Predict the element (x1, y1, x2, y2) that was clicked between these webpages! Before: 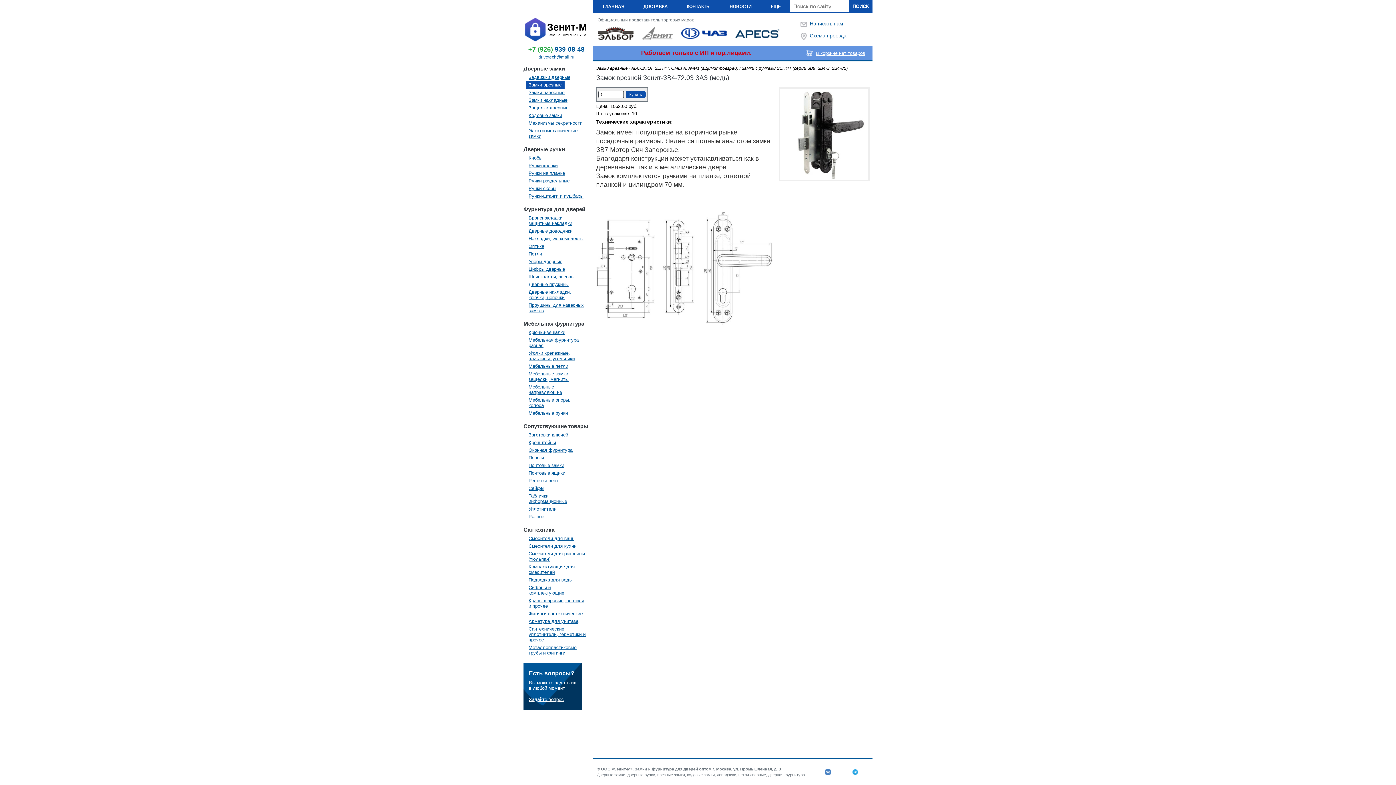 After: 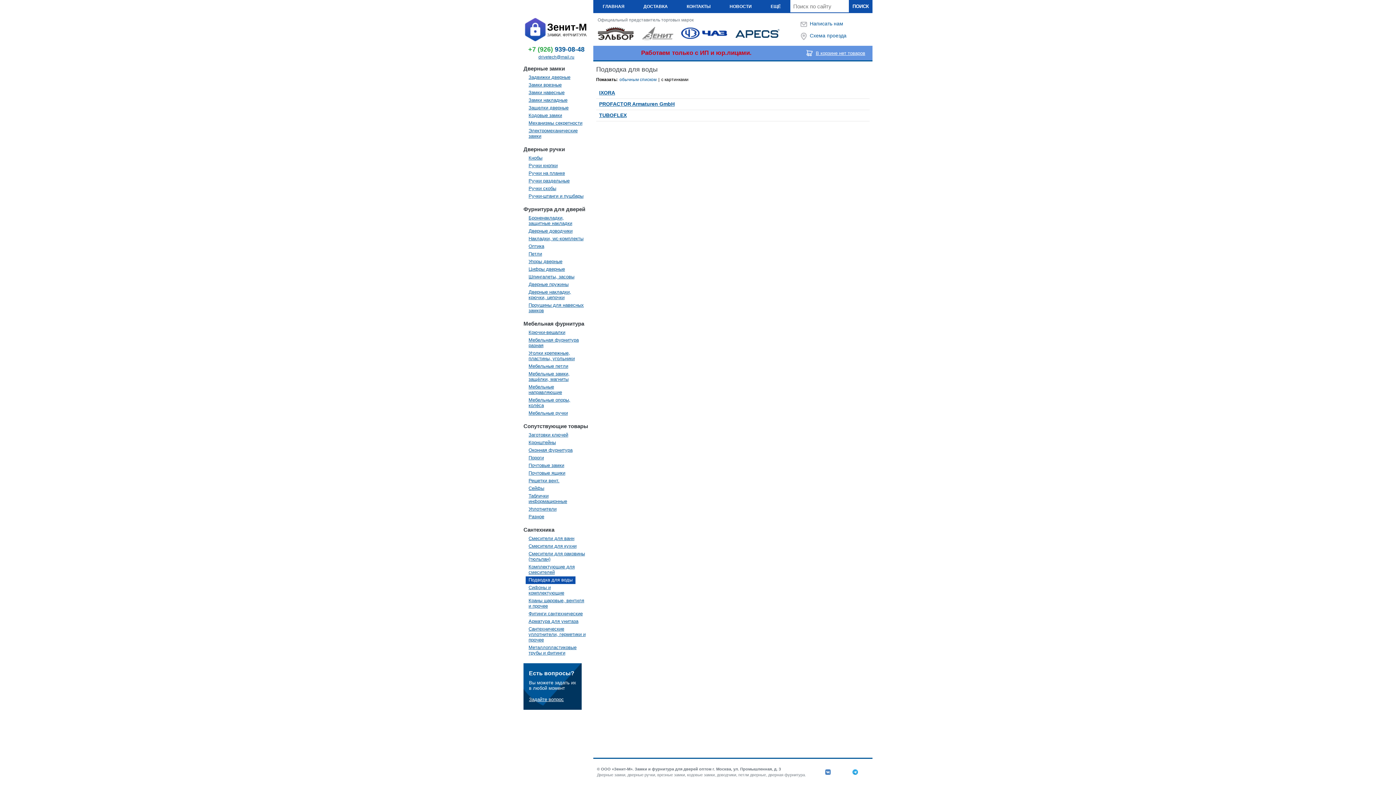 Action: bbox: (525, 576, 575, 584) label: Подводка для воды